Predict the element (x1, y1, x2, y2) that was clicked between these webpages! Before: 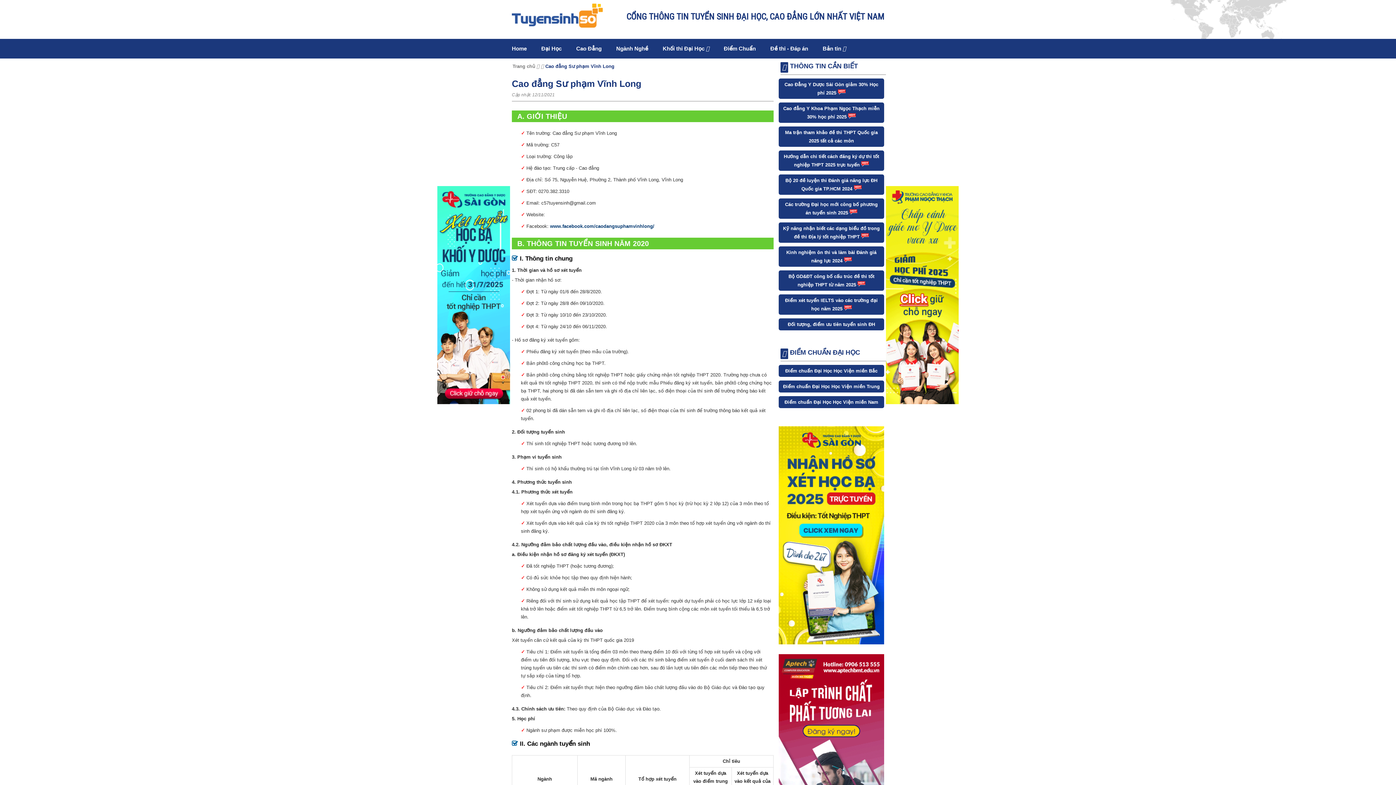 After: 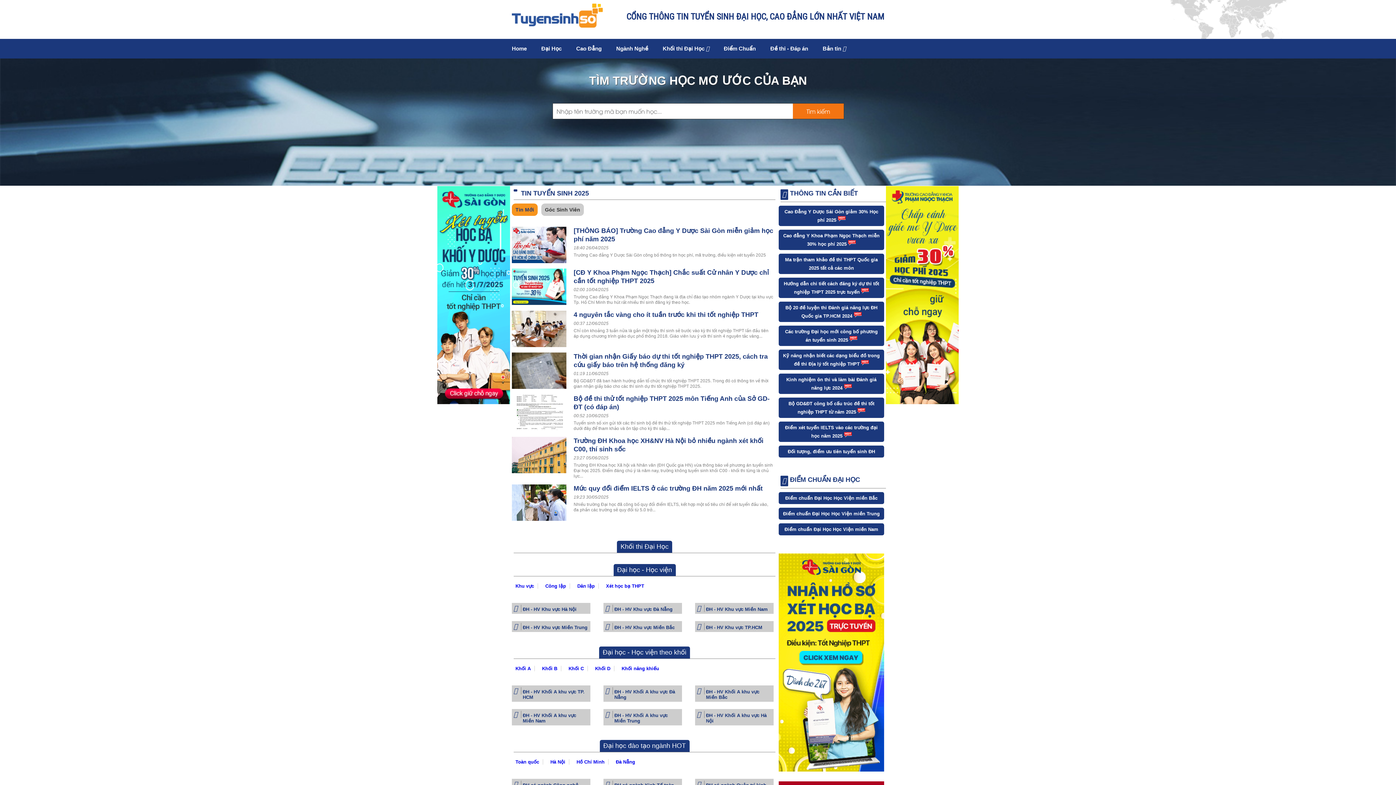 Action: bbox: (512, 42, 534, 54) label: Home